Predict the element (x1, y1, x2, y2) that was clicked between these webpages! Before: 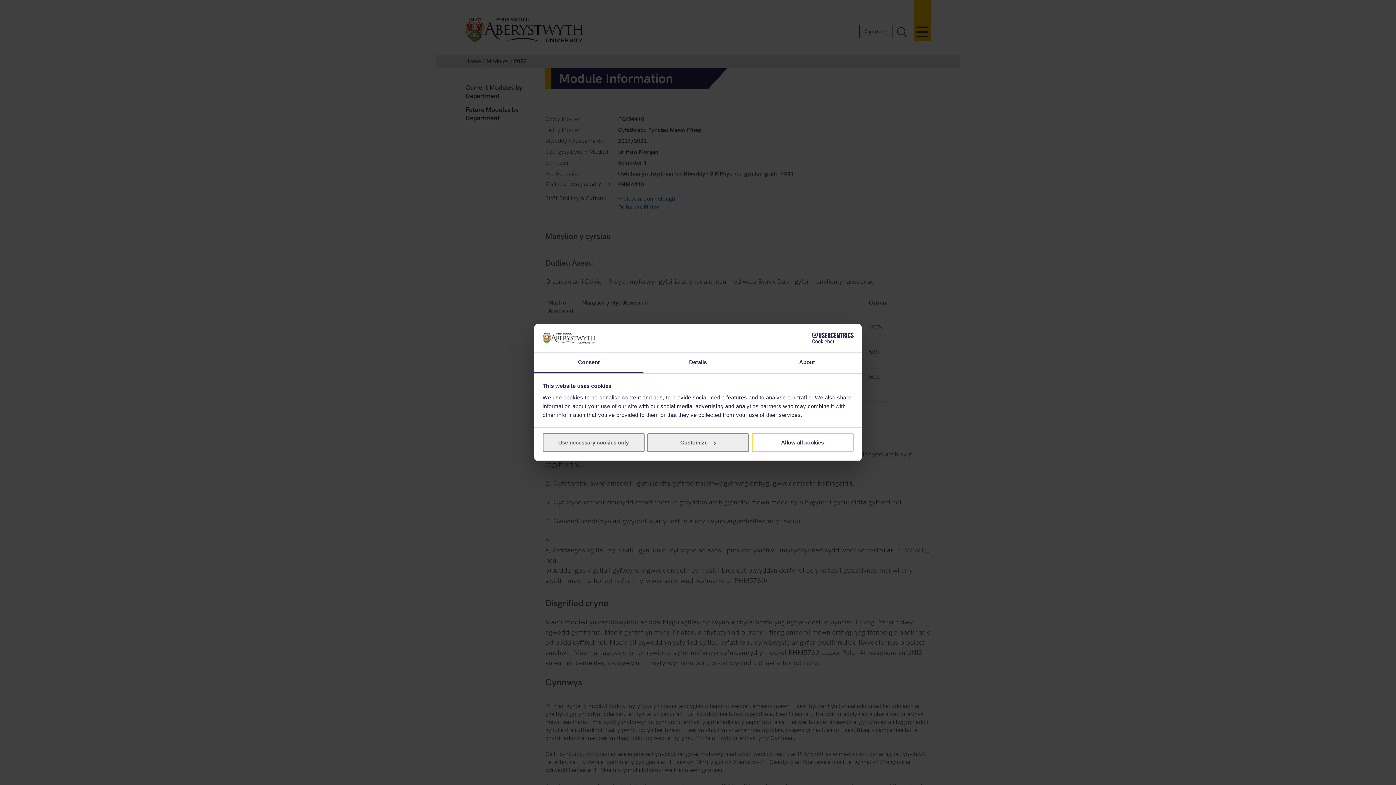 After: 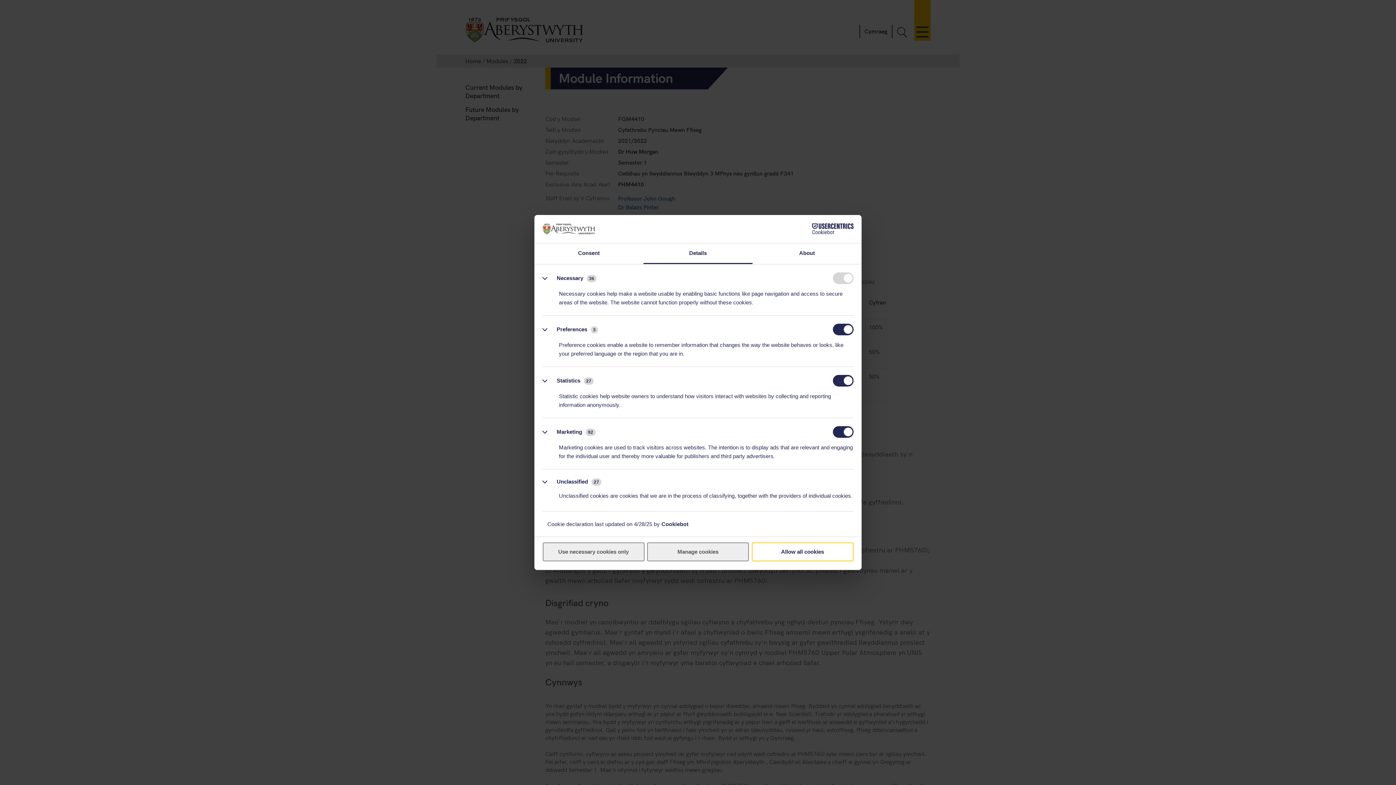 Action: bbox: (647, 433, 749, 452) label: Customize